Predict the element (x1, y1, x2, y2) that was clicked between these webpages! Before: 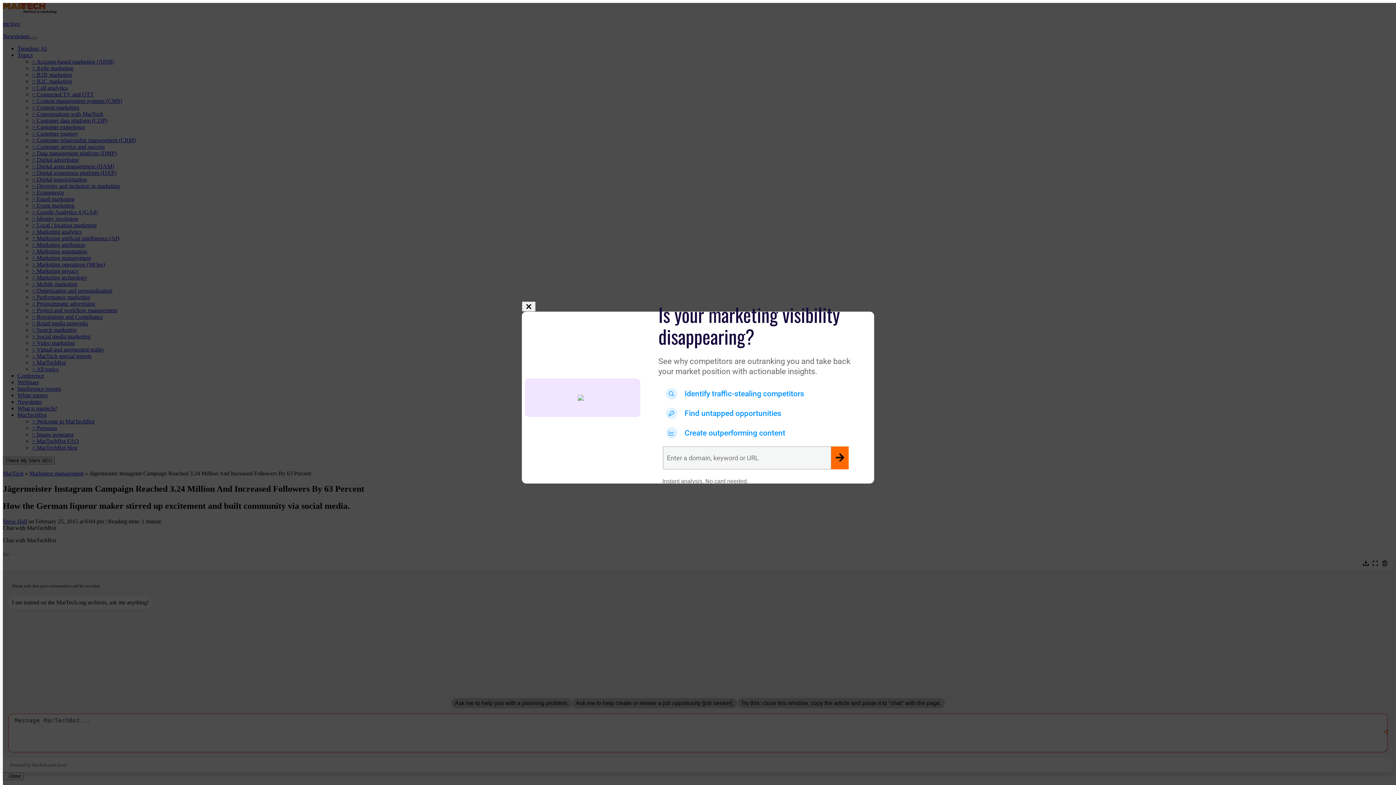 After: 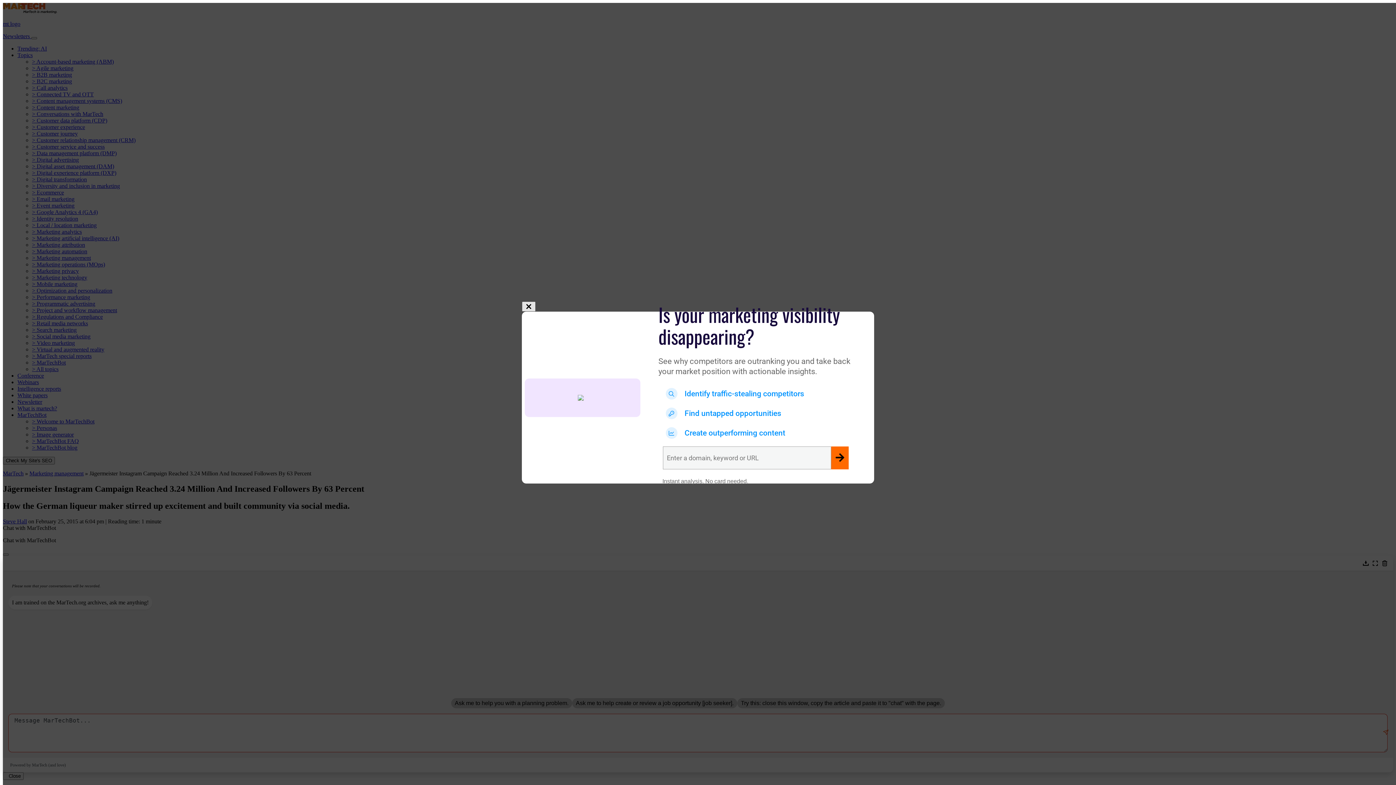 Action: bbox: (522, 301, 535, 311)